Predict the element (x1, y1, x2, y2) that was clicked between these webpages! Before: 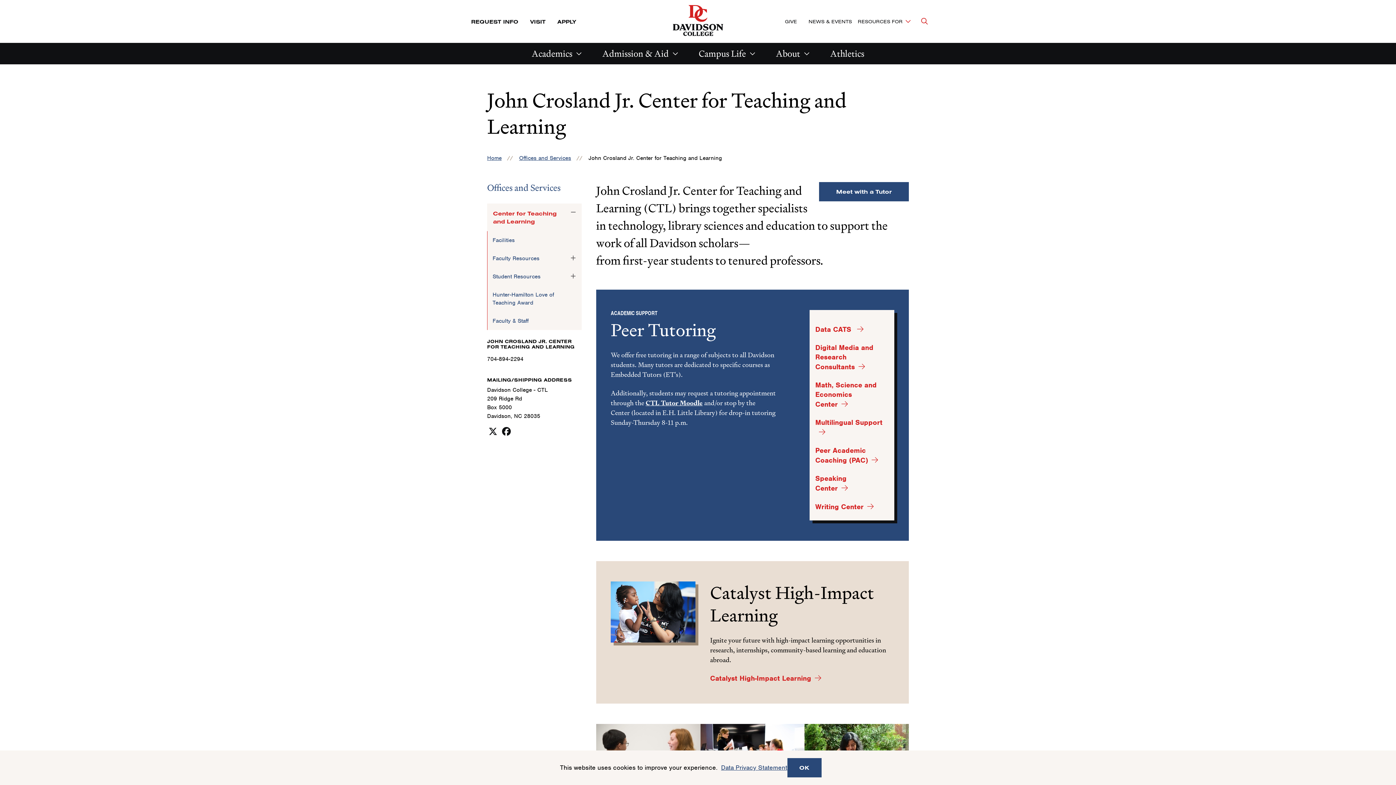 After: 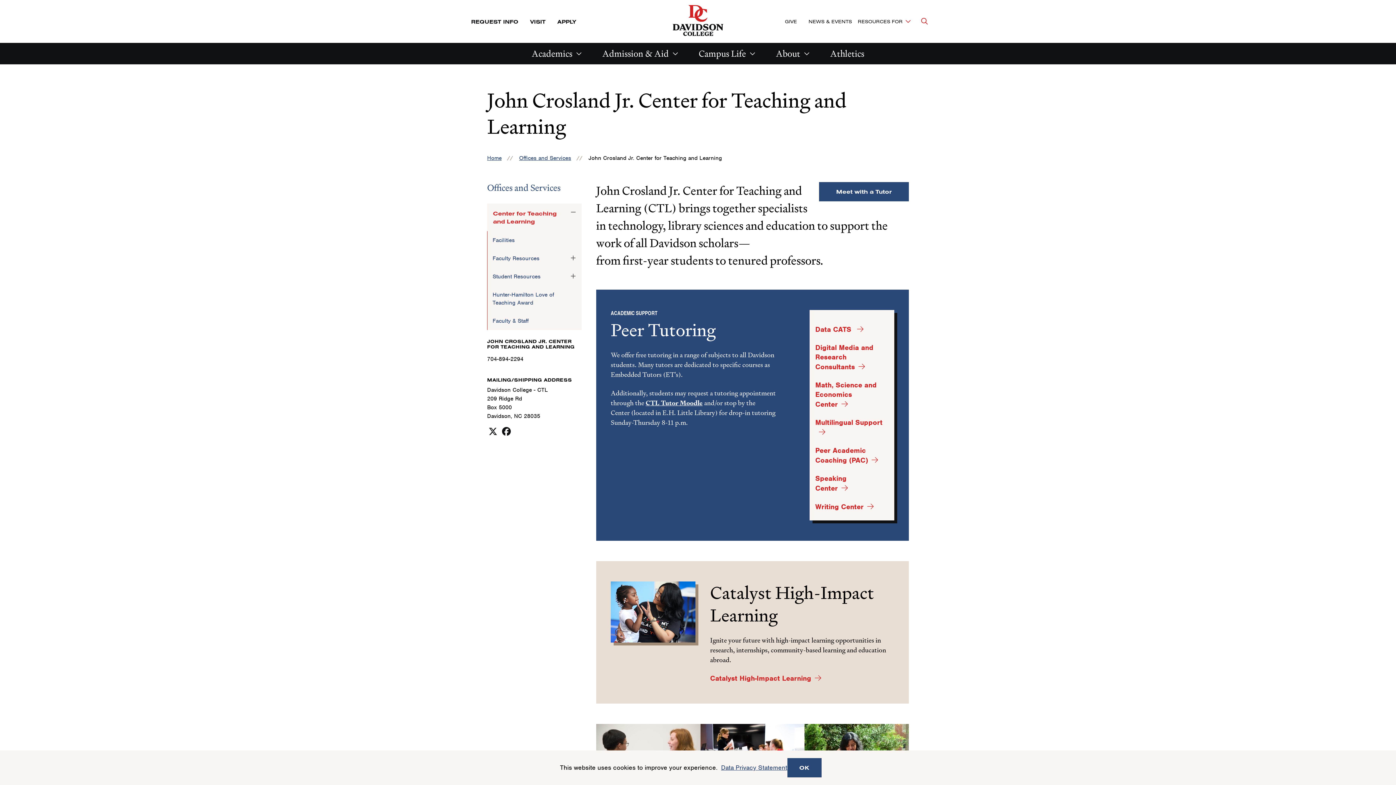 Action: bbox: (487, 203, 581, 231) label: Center for Teaching and Learning